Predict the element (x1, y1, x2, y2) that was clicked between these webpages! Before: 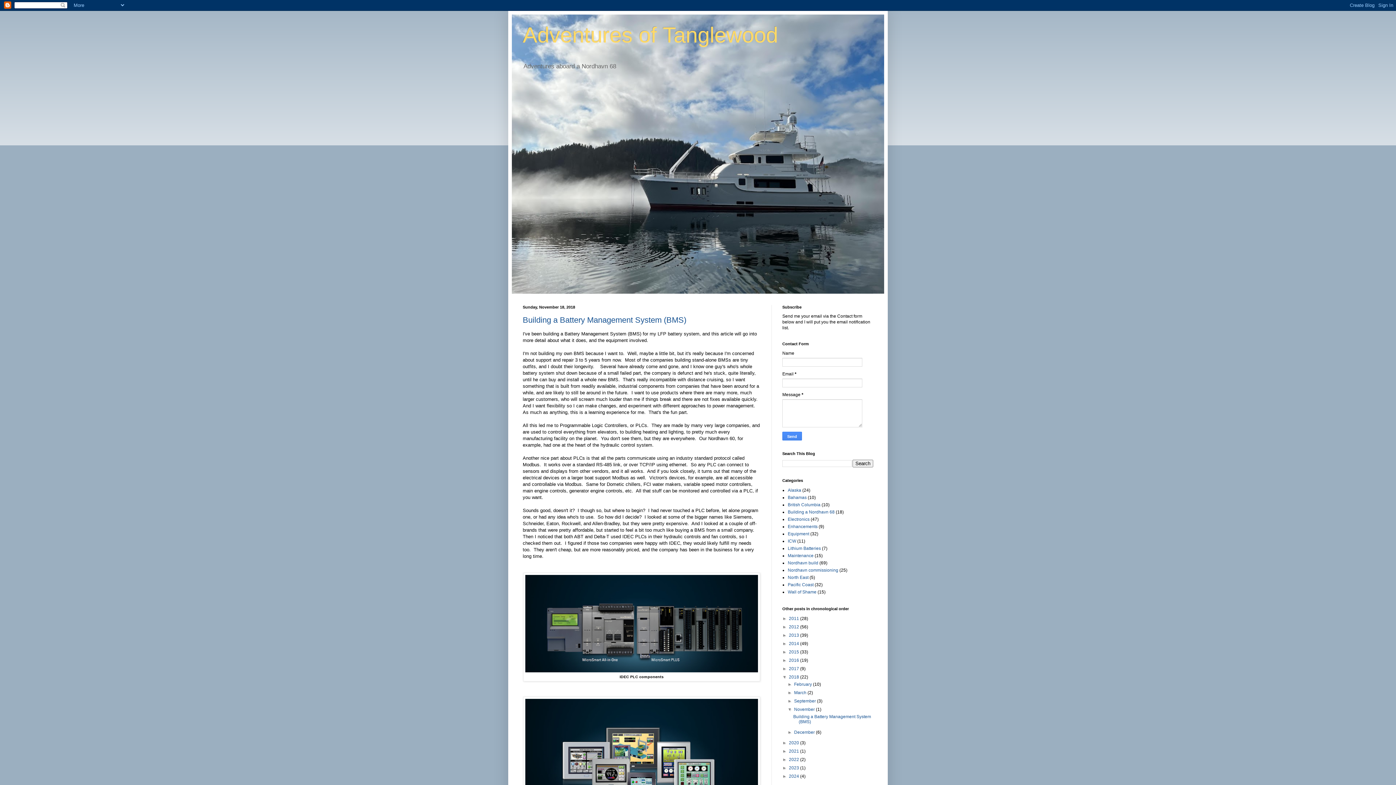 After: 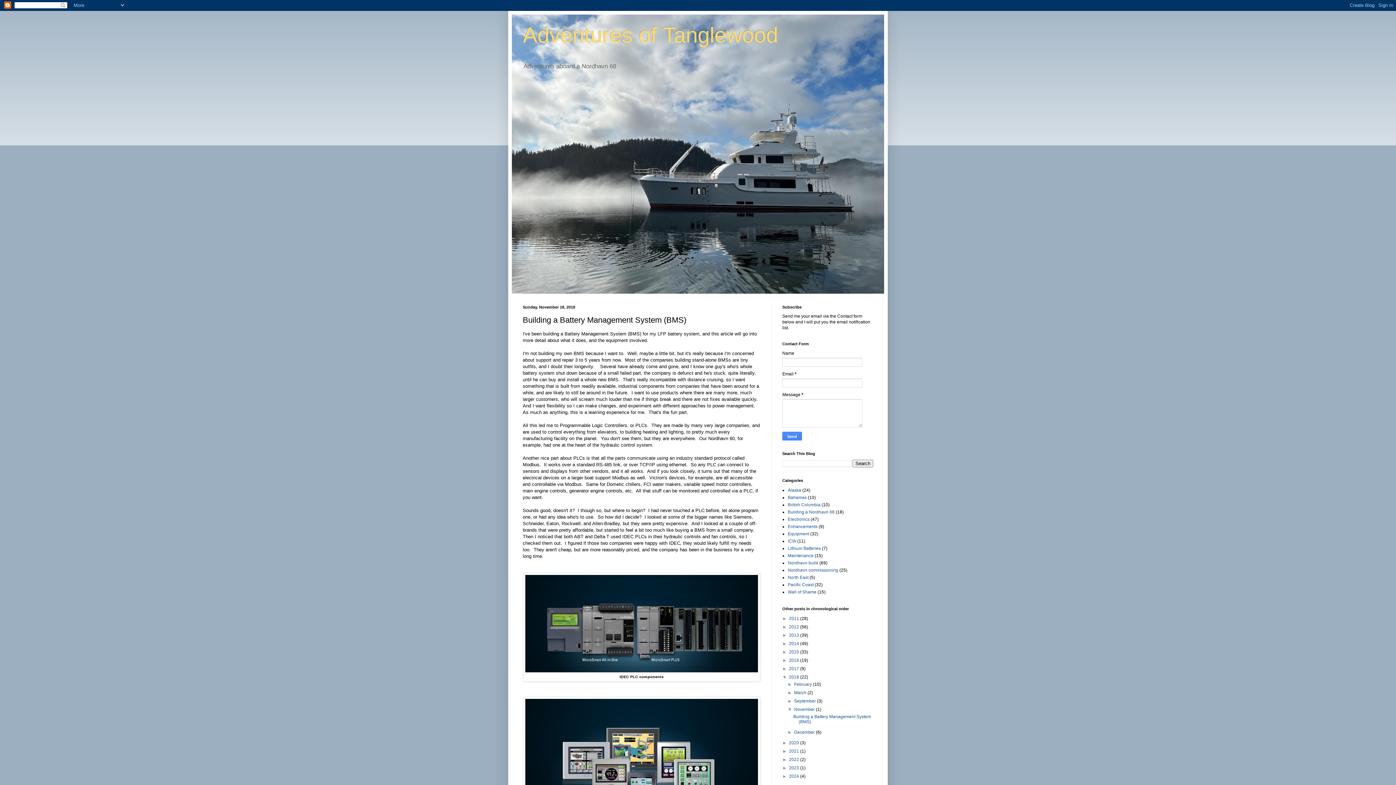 Action: bbox: (522, 315, 686, 324) label: Building a Battery Management System (BMS)